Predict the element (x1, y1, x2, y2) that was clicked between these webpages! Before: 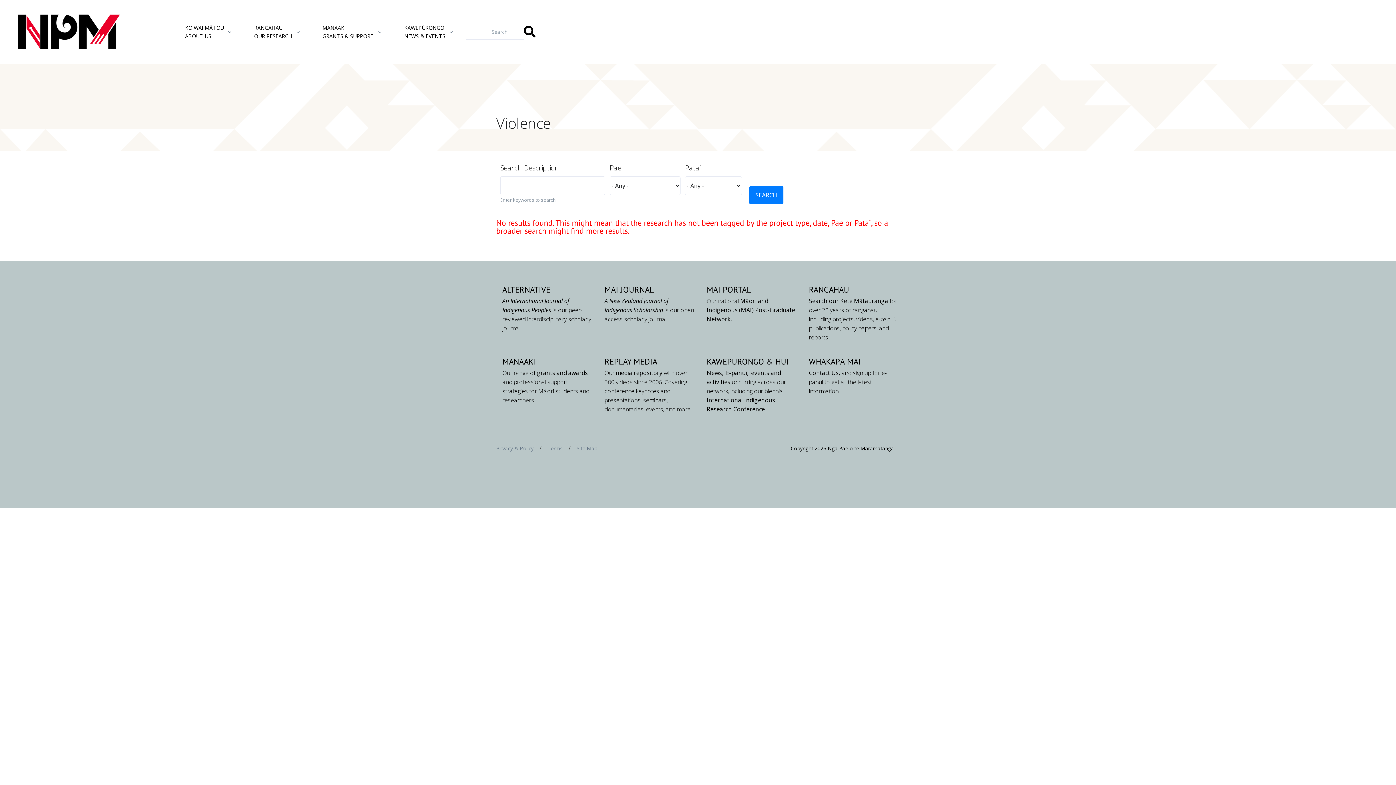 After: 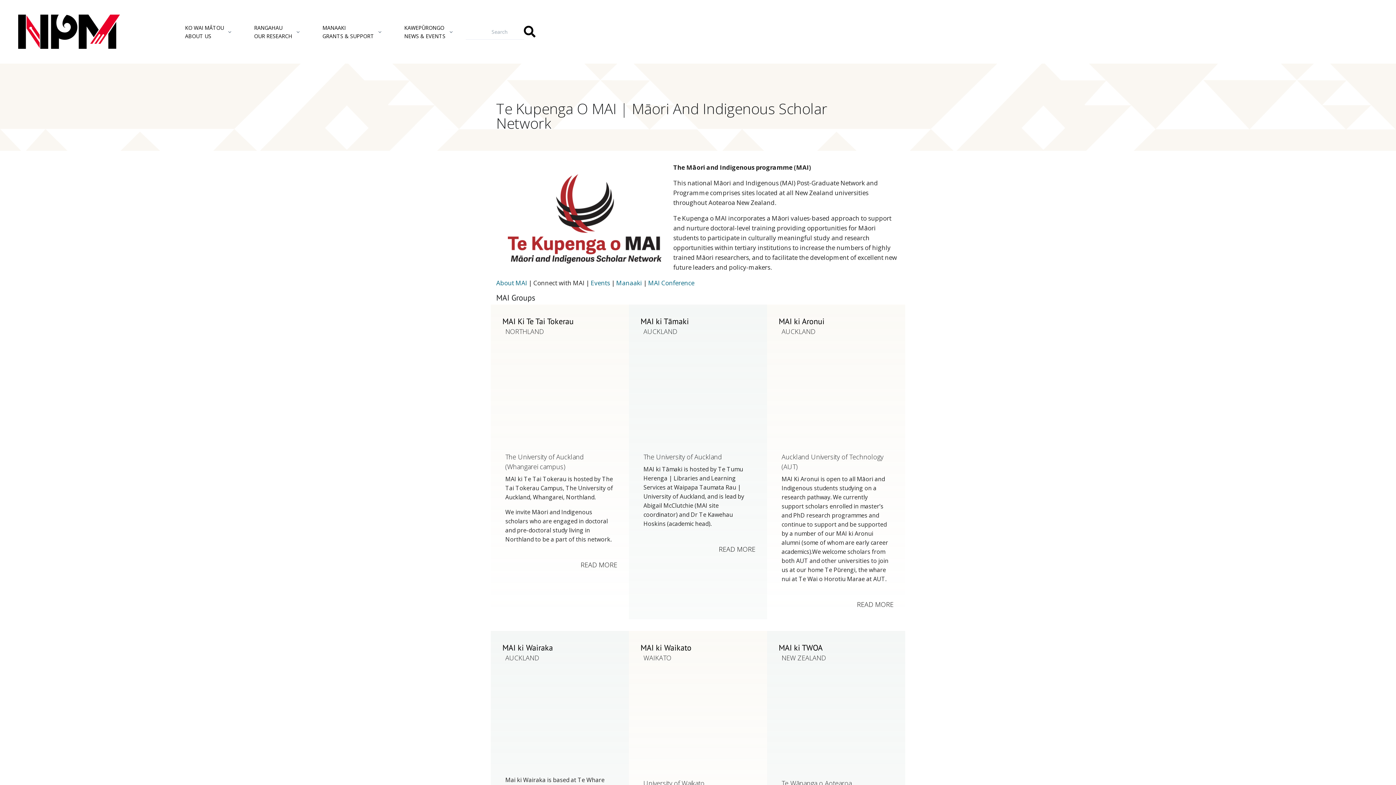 Action: label: Our national Māori and Indigenous (MAI) Post-Graduate Network. bbox: (706, 297, 795, 323)